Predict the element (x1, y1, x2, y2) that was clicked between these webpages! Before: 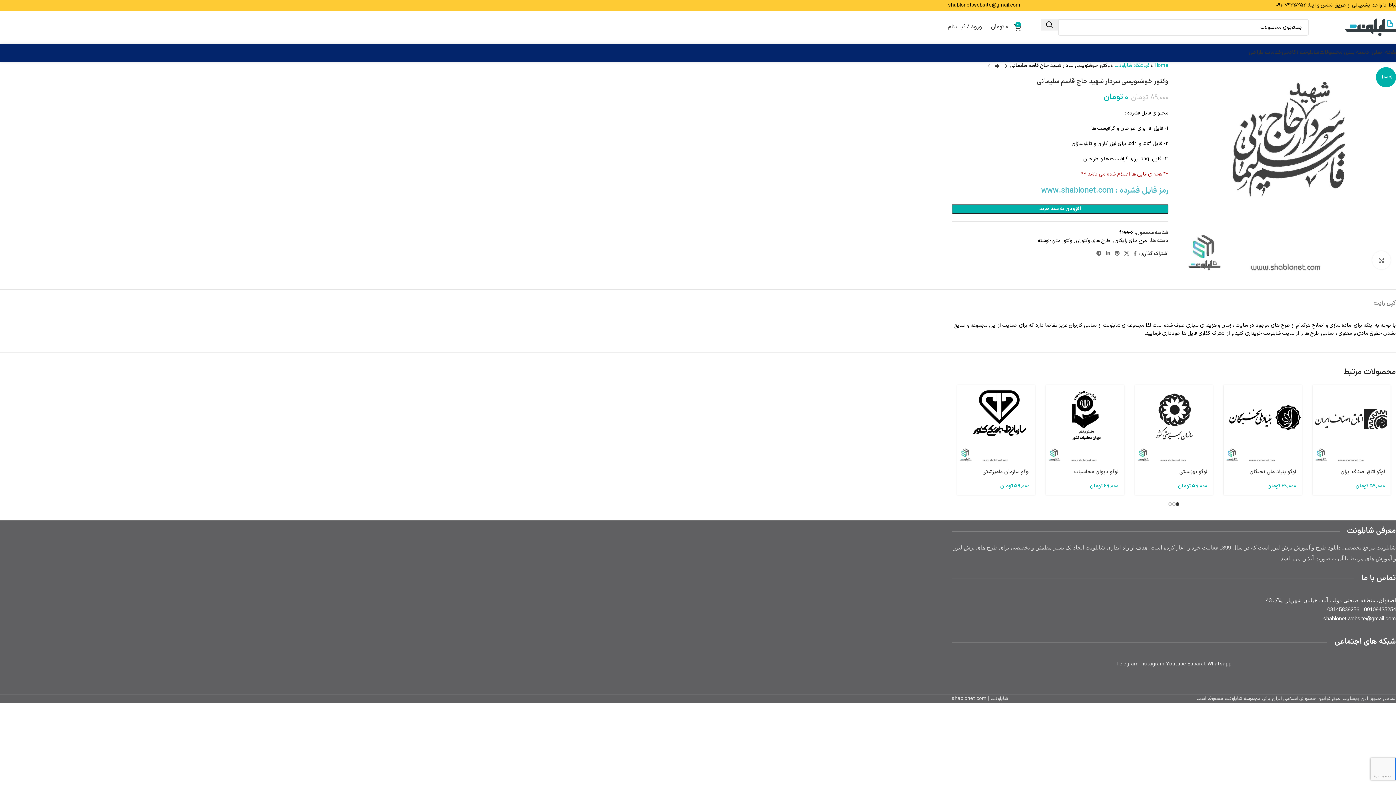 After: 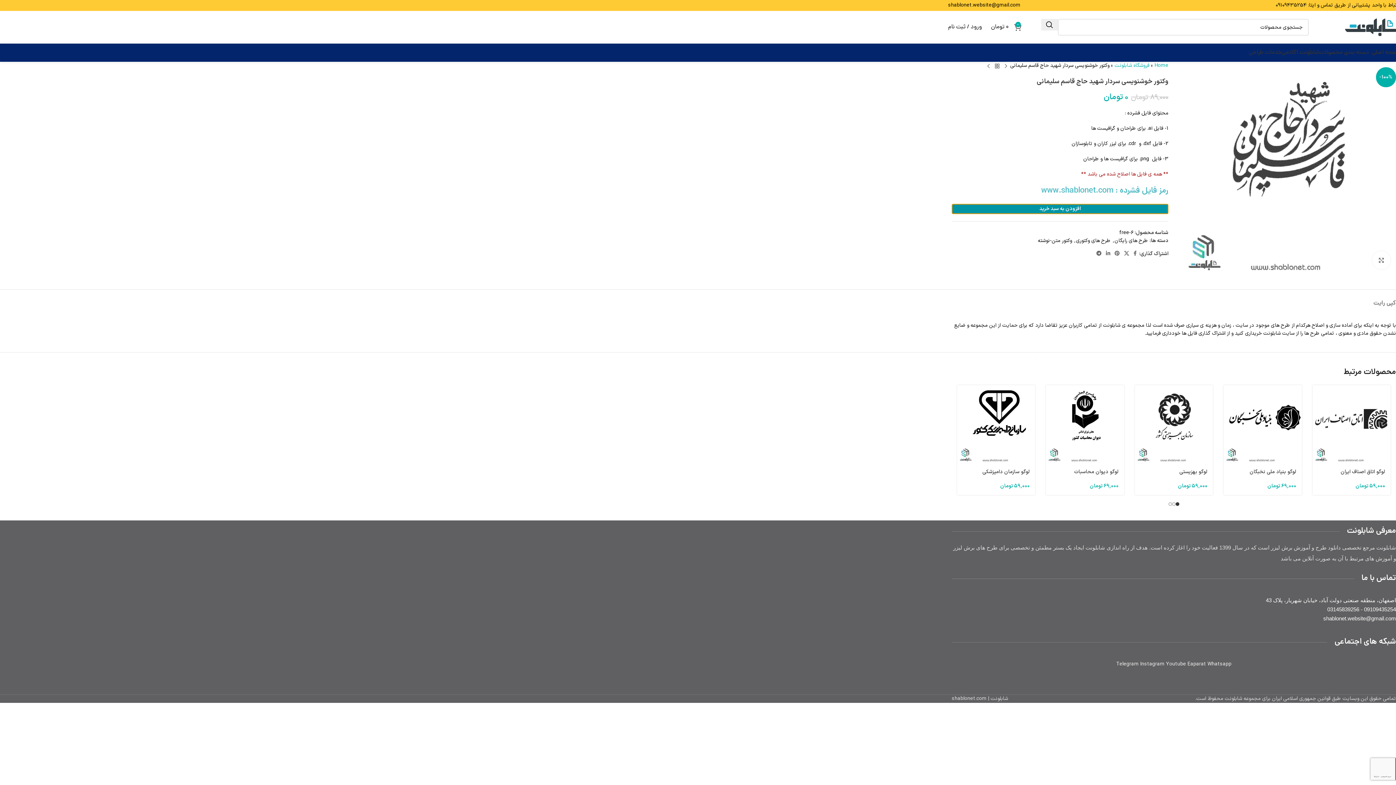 Action: bbox: (952, 204, 1168, 214) label: افزودن به سبد خرید